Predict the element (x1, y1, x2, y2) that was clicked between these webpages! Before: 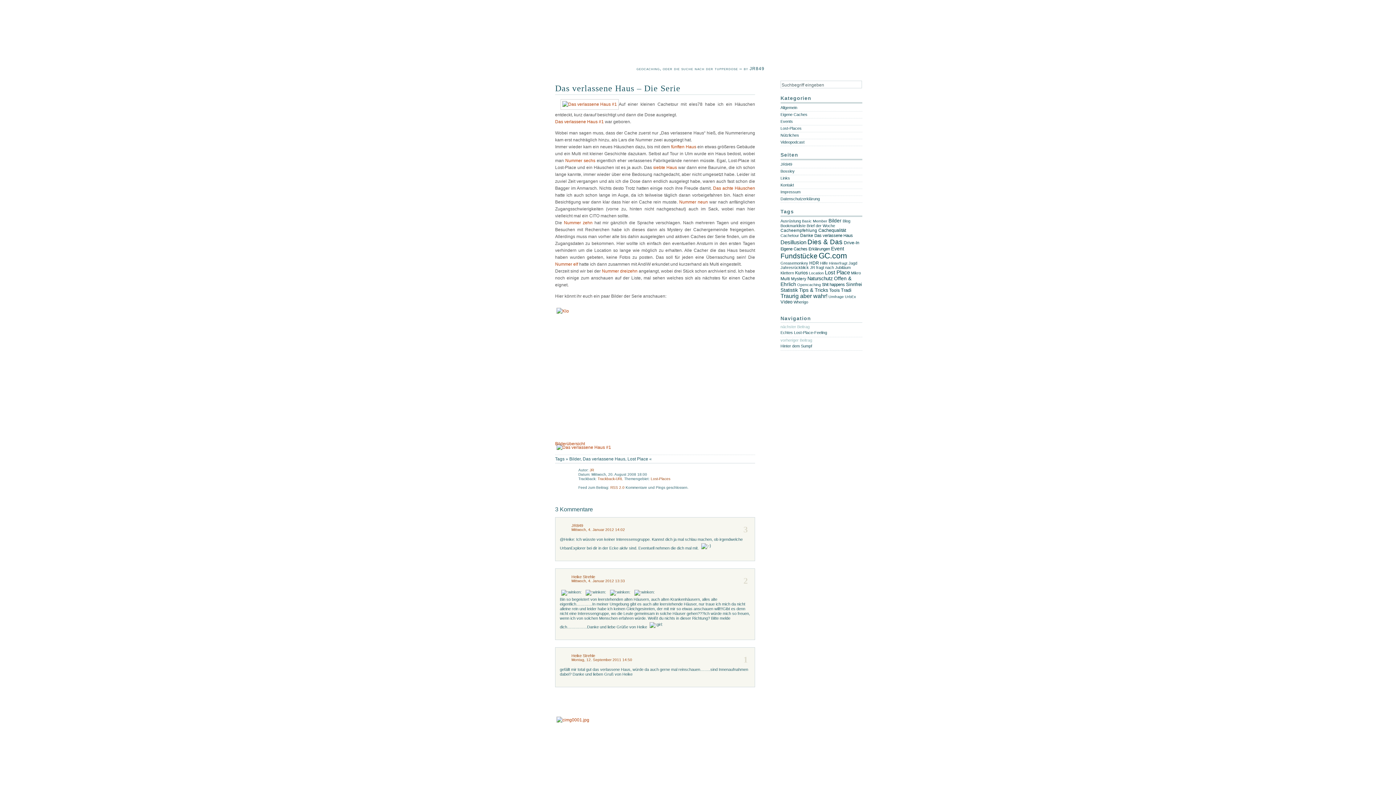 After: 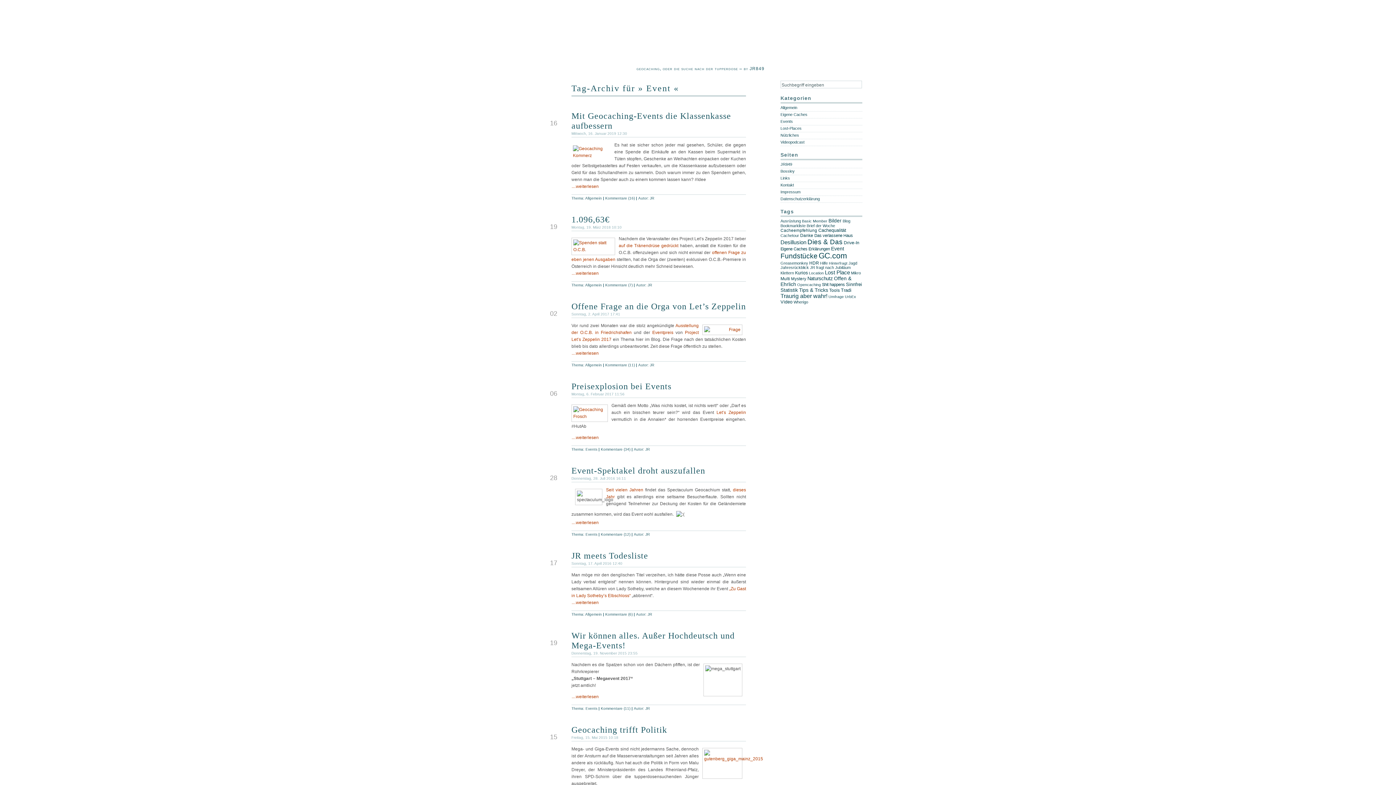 Action: label: Event bbox: (831, 246, 844, 251)